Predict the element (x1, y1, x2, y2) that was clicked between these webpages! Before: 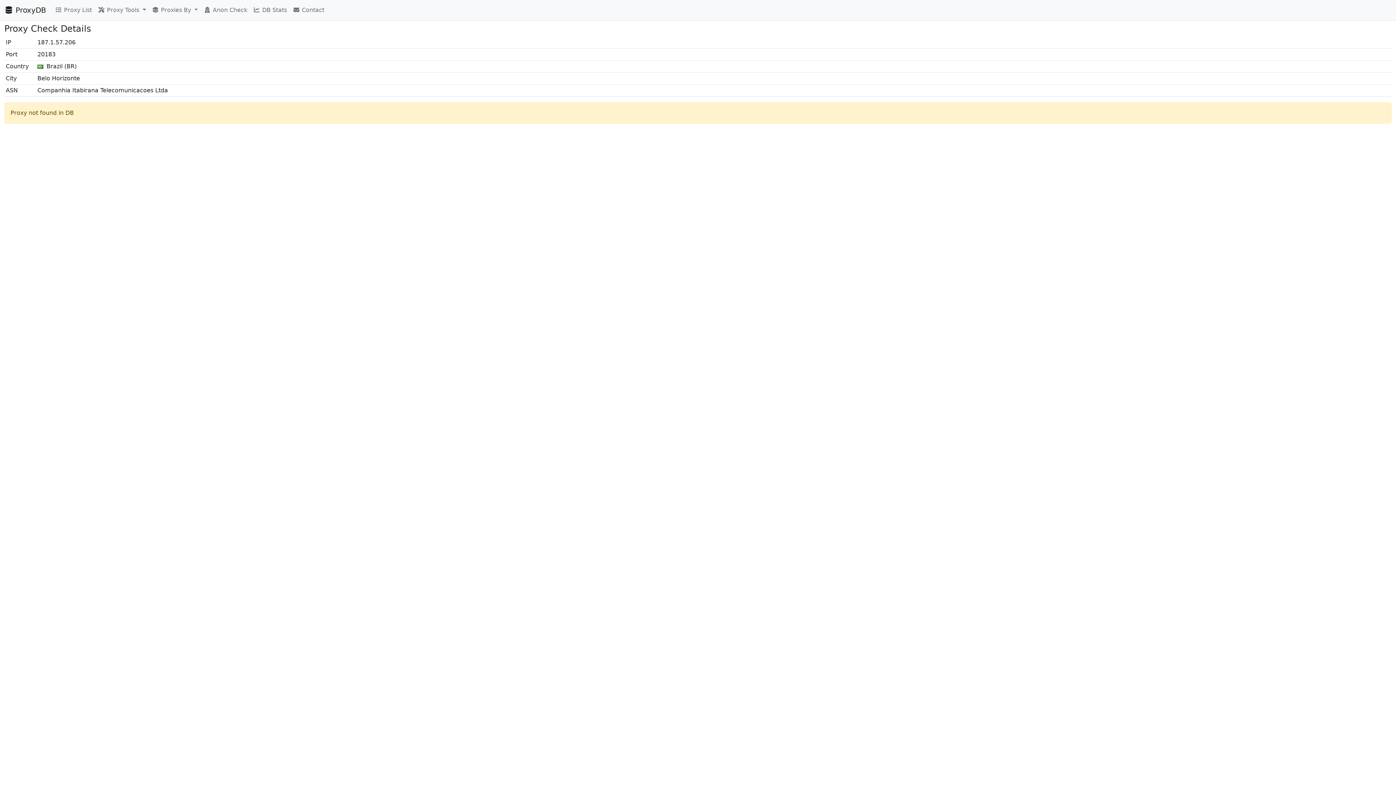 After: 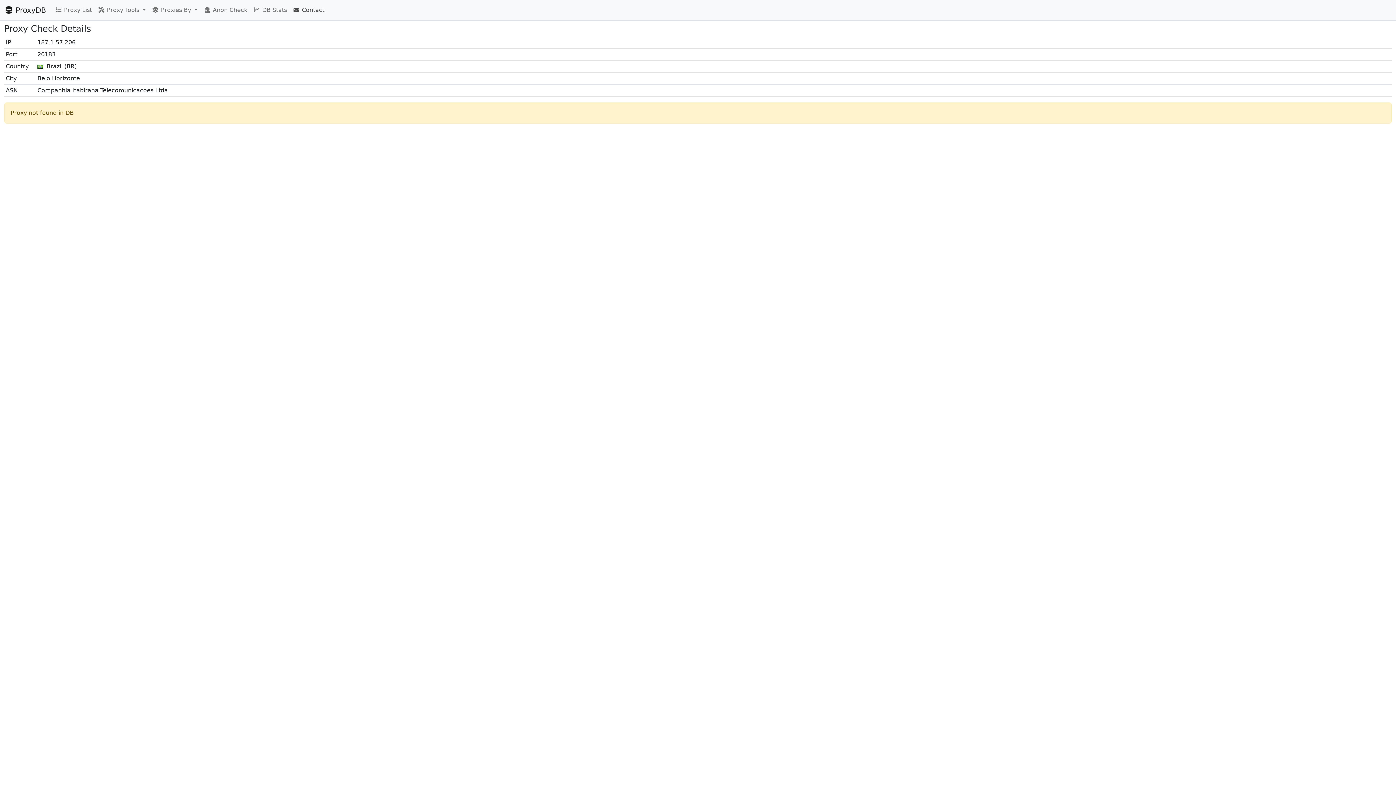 Action: label:  Contact bbox: (289, 2, 327, 17)